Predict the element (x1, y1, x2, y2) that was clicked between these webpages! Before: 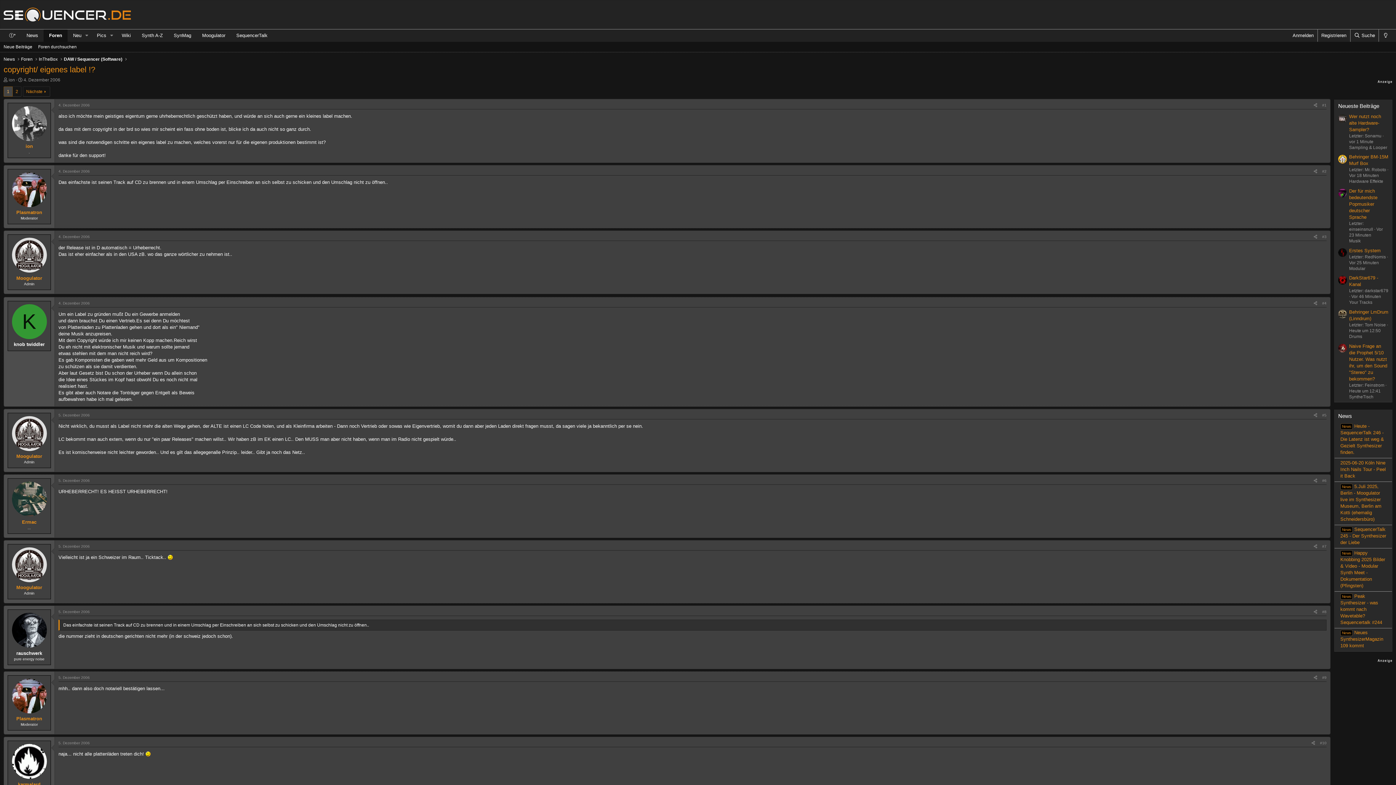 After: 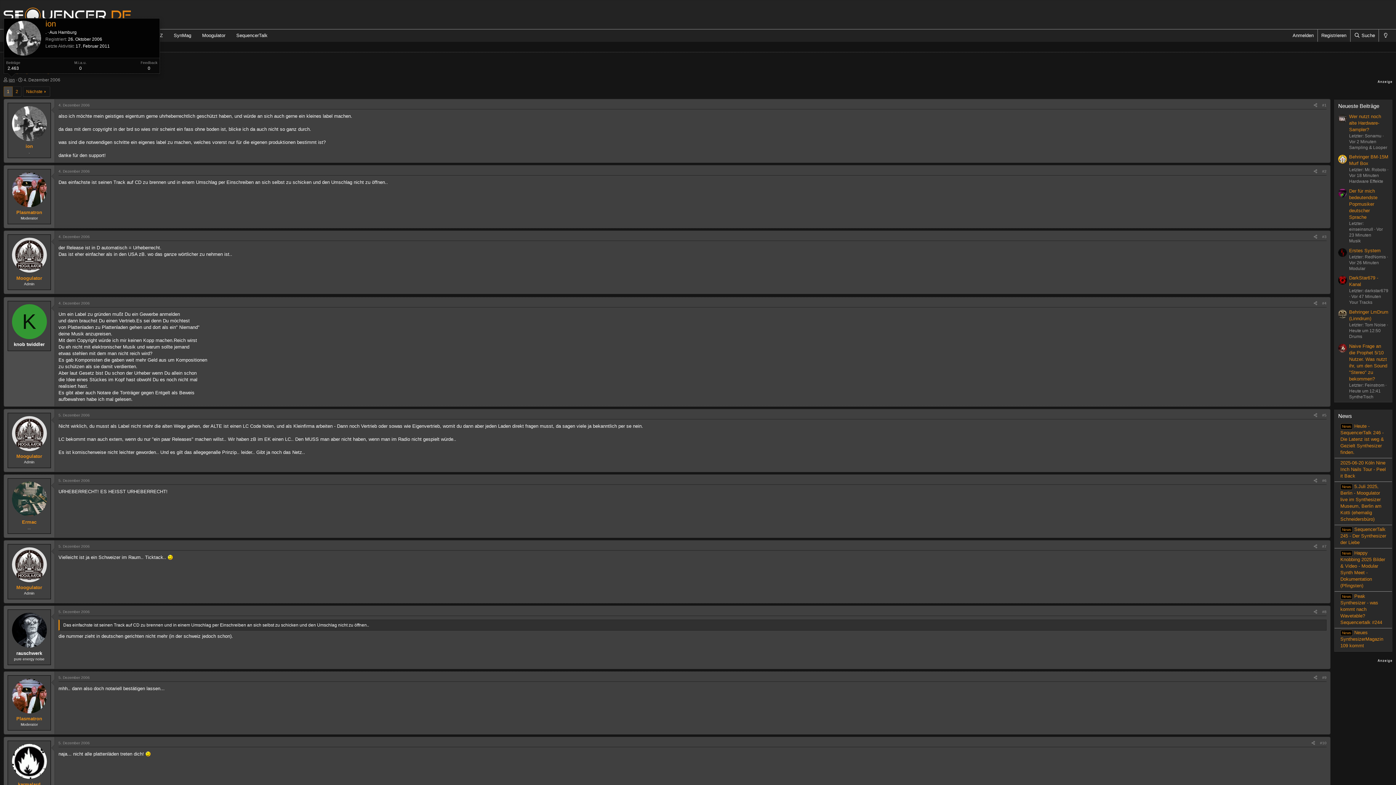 Action: label: ion bbox: (8, 77, 14, 82)